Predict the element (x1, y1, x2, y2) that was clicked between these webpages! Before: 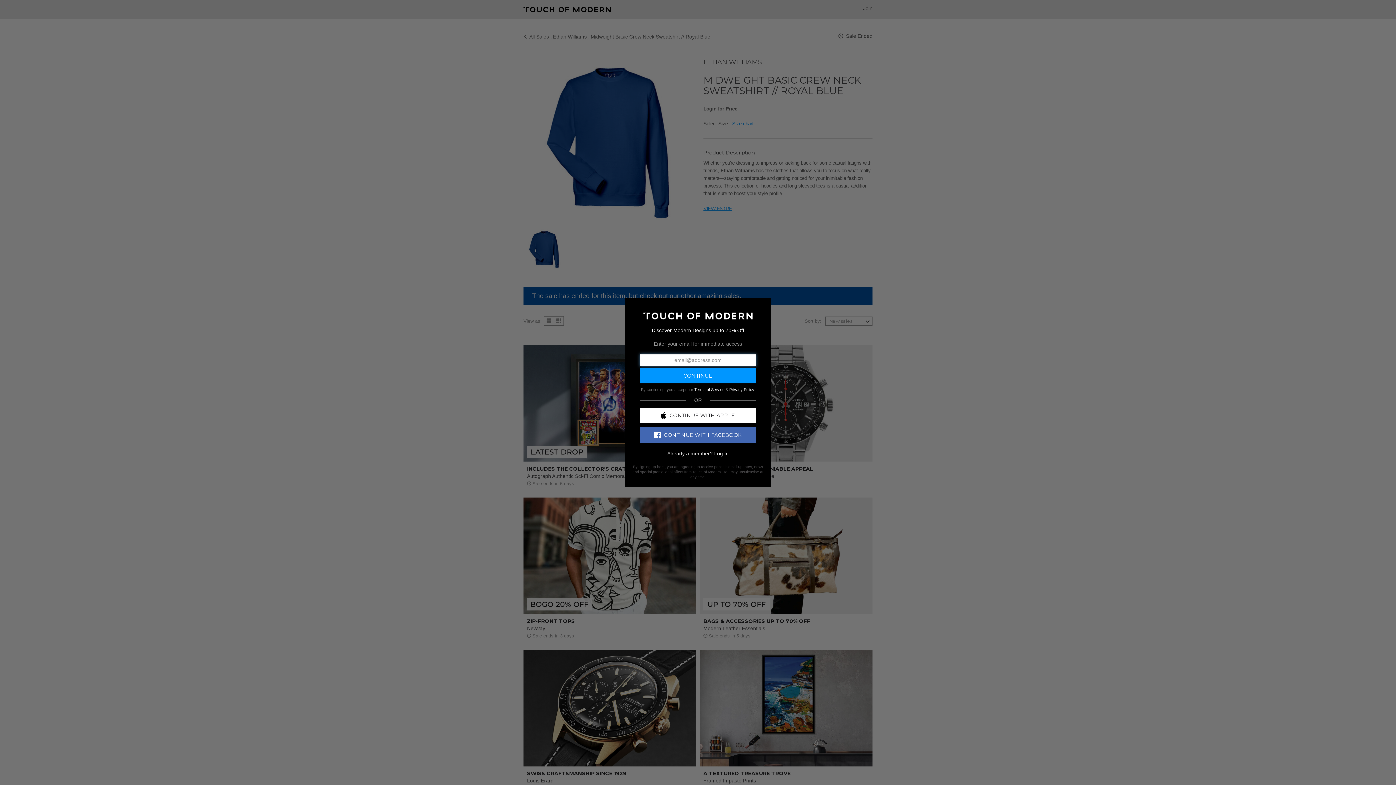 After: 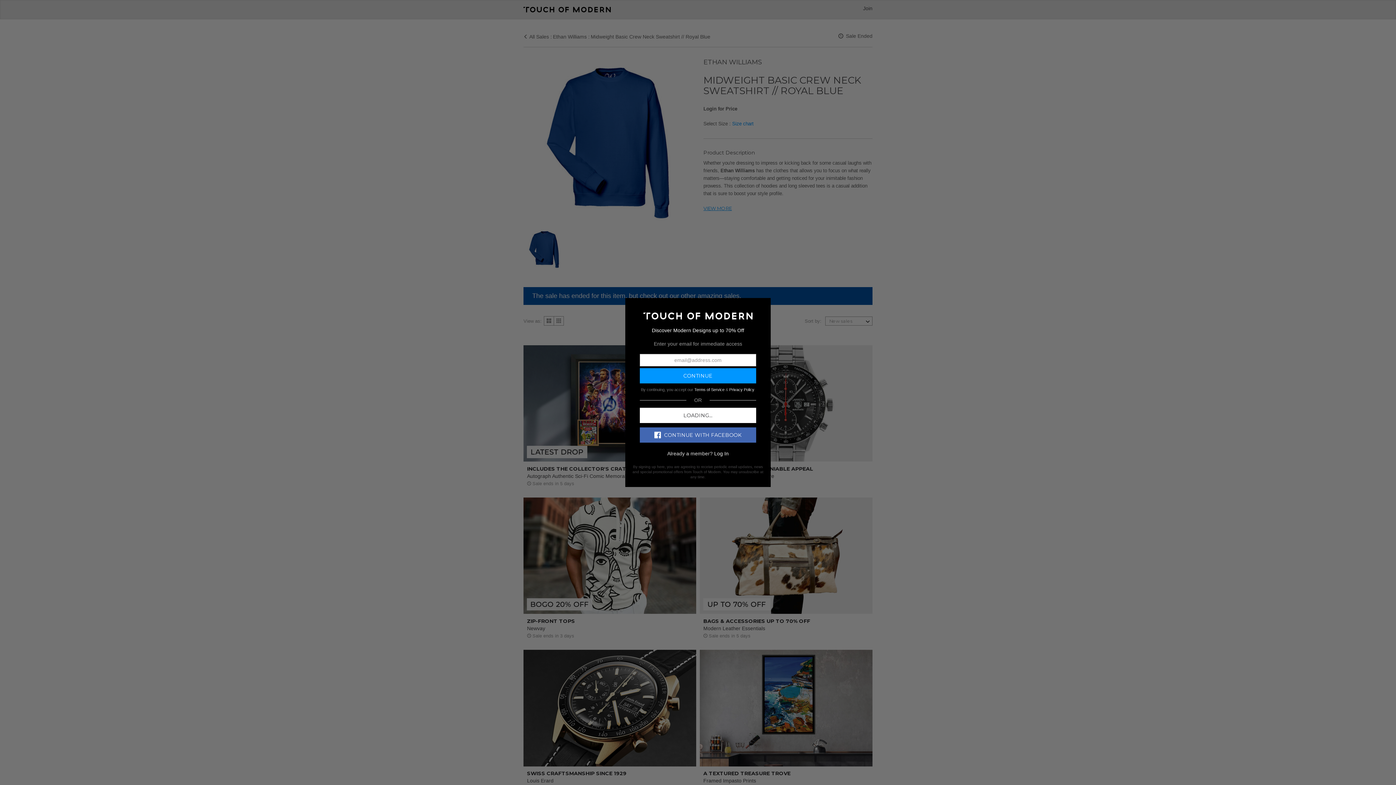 Action: label: CONTINUE WITH APPLE bbox: (640, 407, 756, 423)